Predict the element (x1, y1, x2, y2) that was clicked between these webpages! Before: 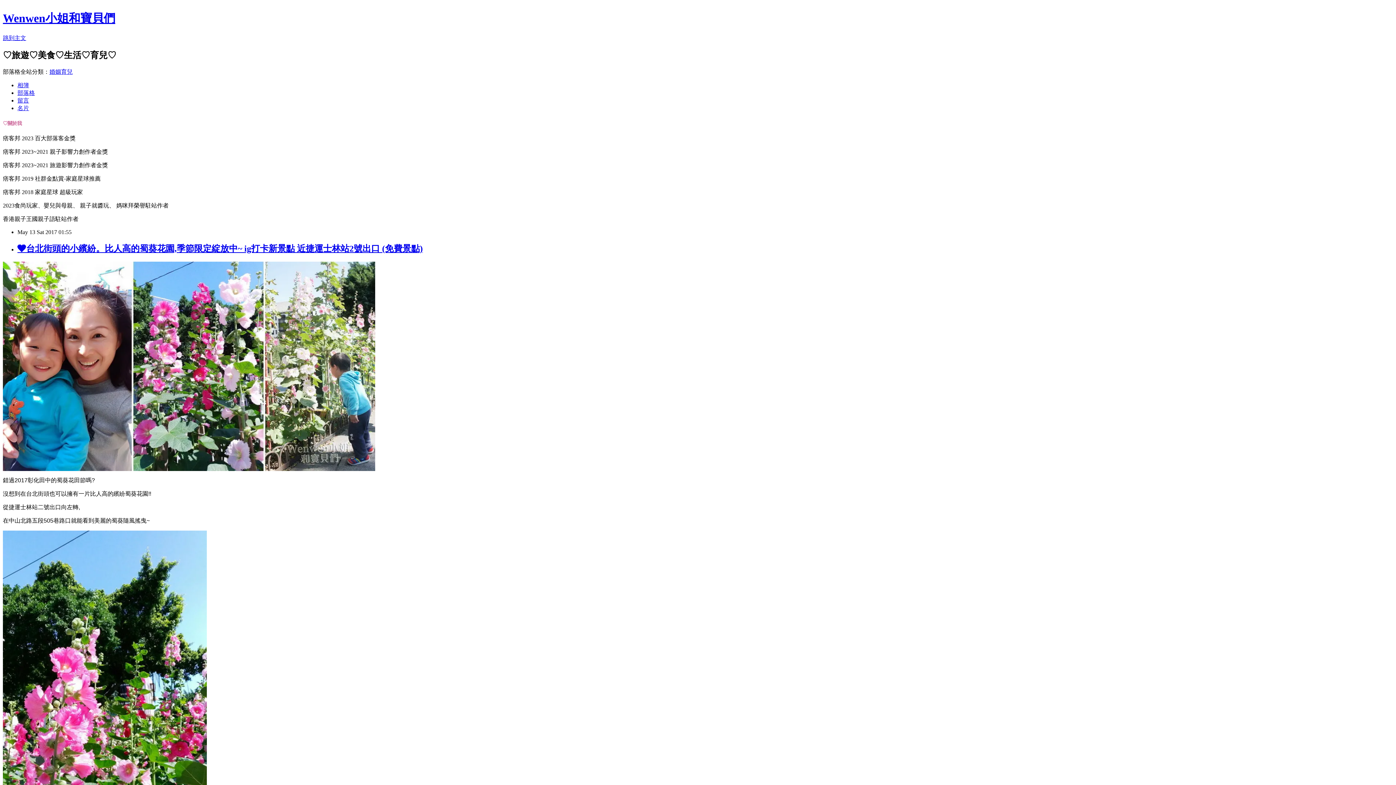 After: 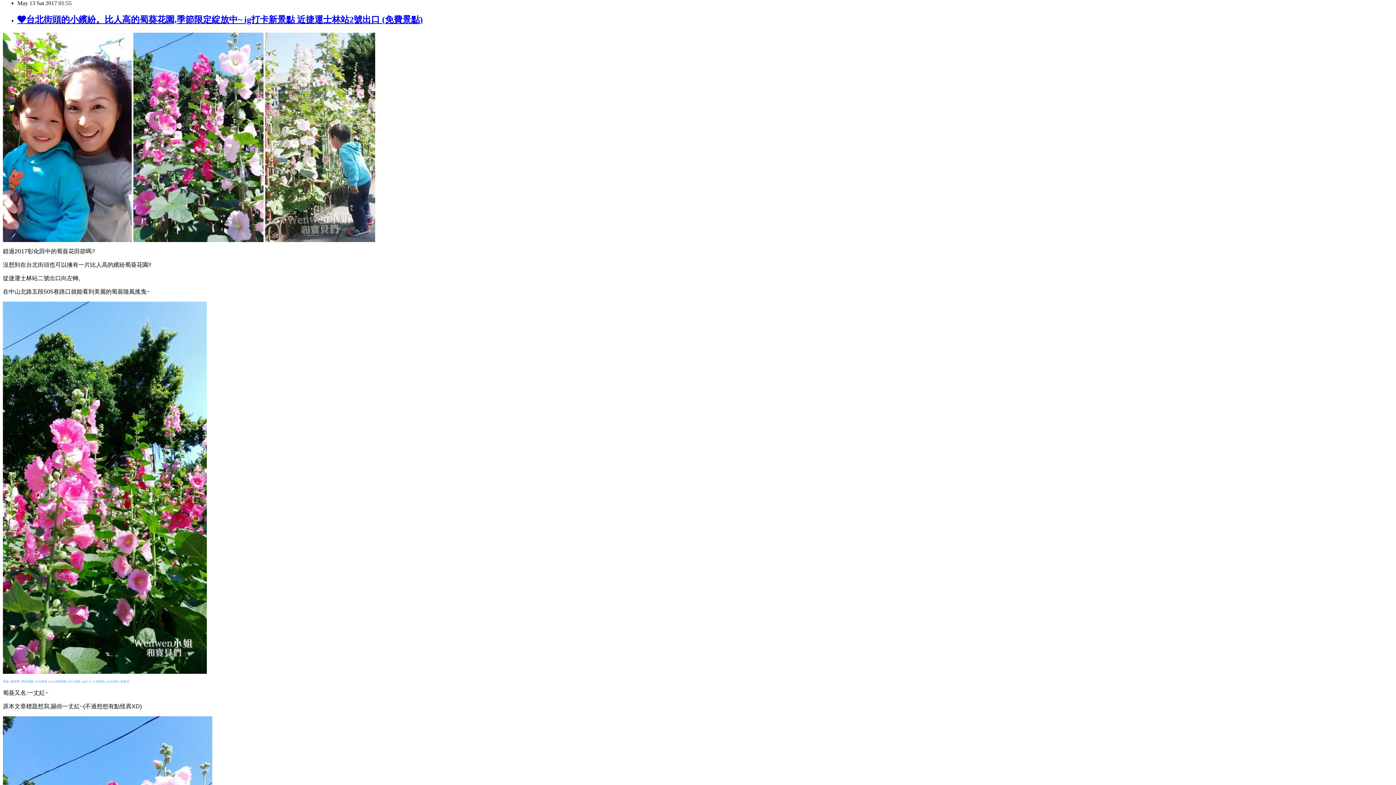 Action: bbox: (2, 34, 26, 41) label: 跳到主文